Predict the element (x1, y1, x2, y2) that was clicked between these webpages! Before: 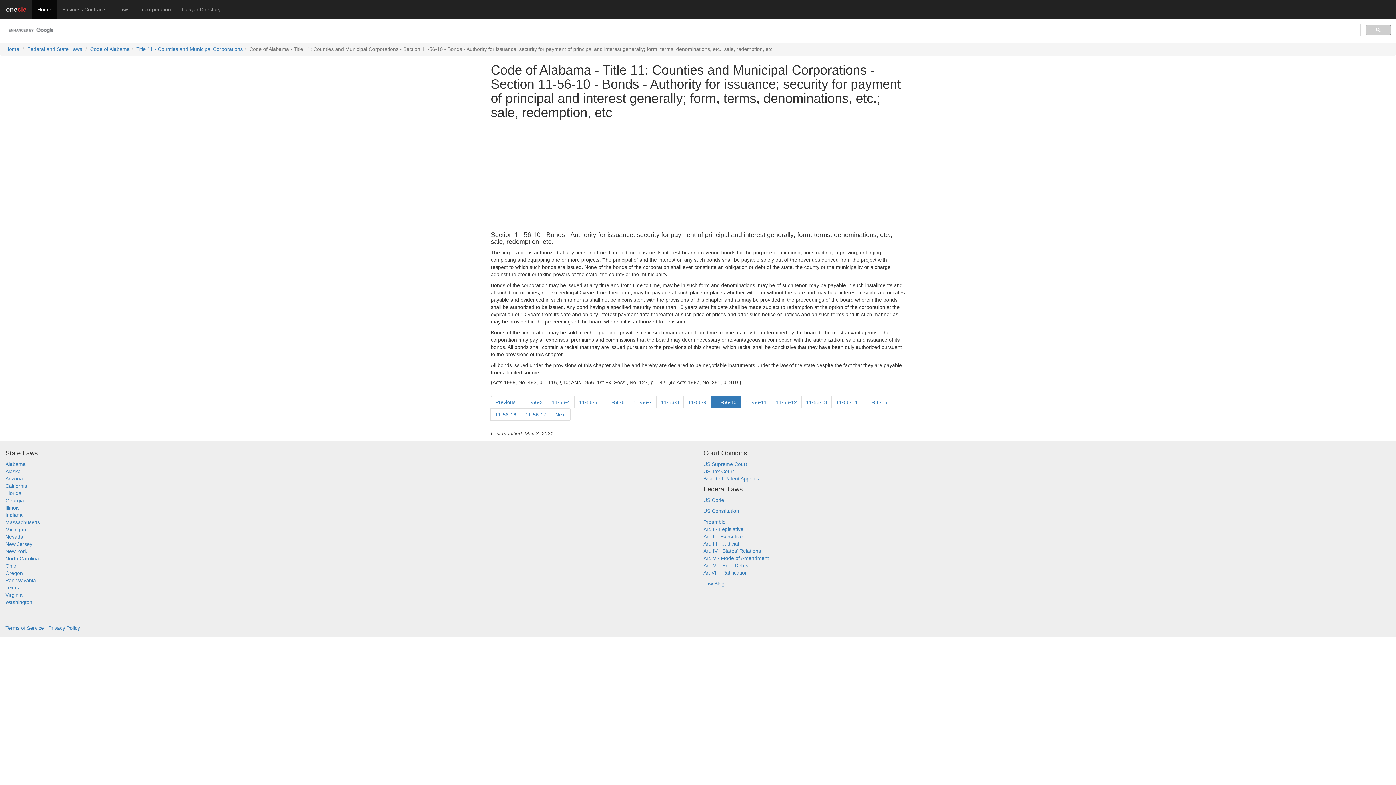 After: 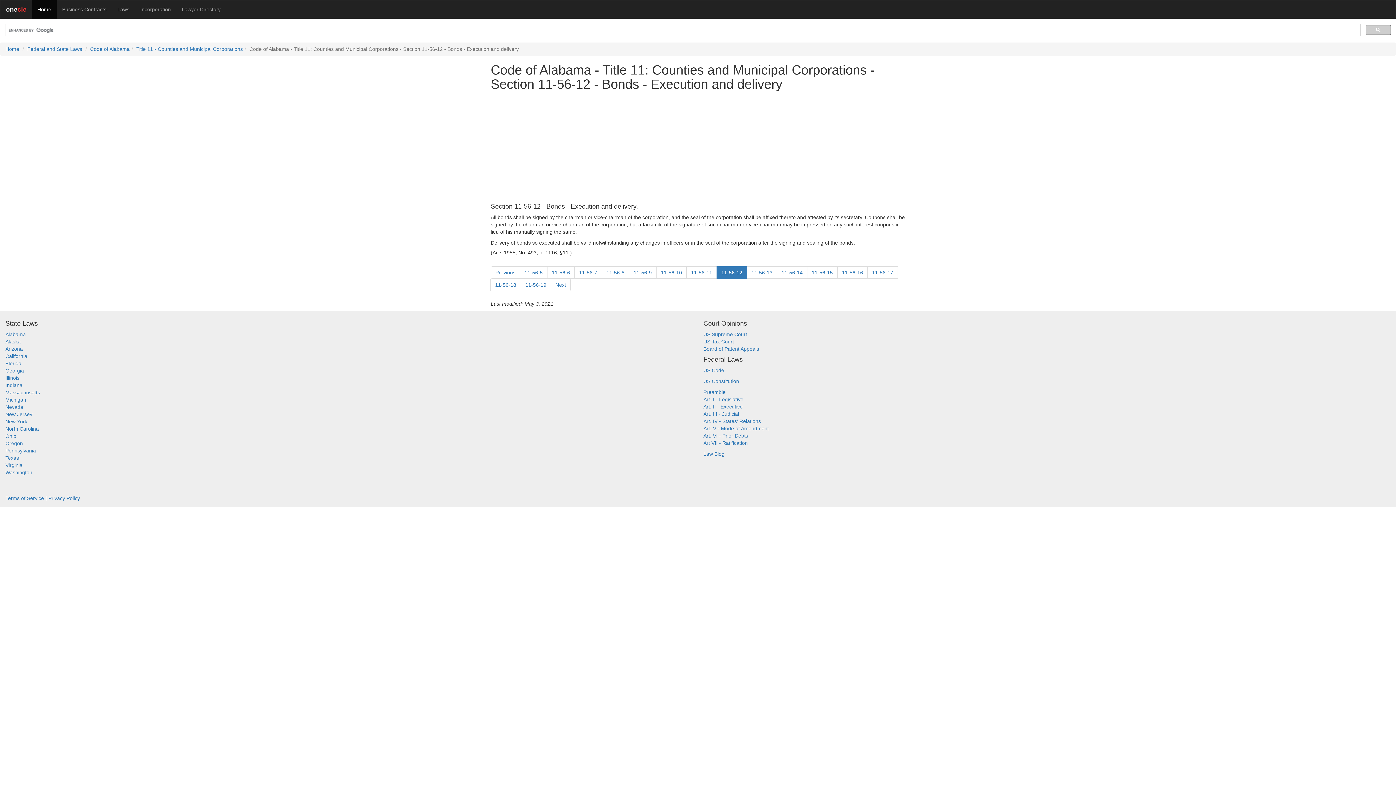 Action: bbox: (771, 396, 801, 408) label: 11-56-12